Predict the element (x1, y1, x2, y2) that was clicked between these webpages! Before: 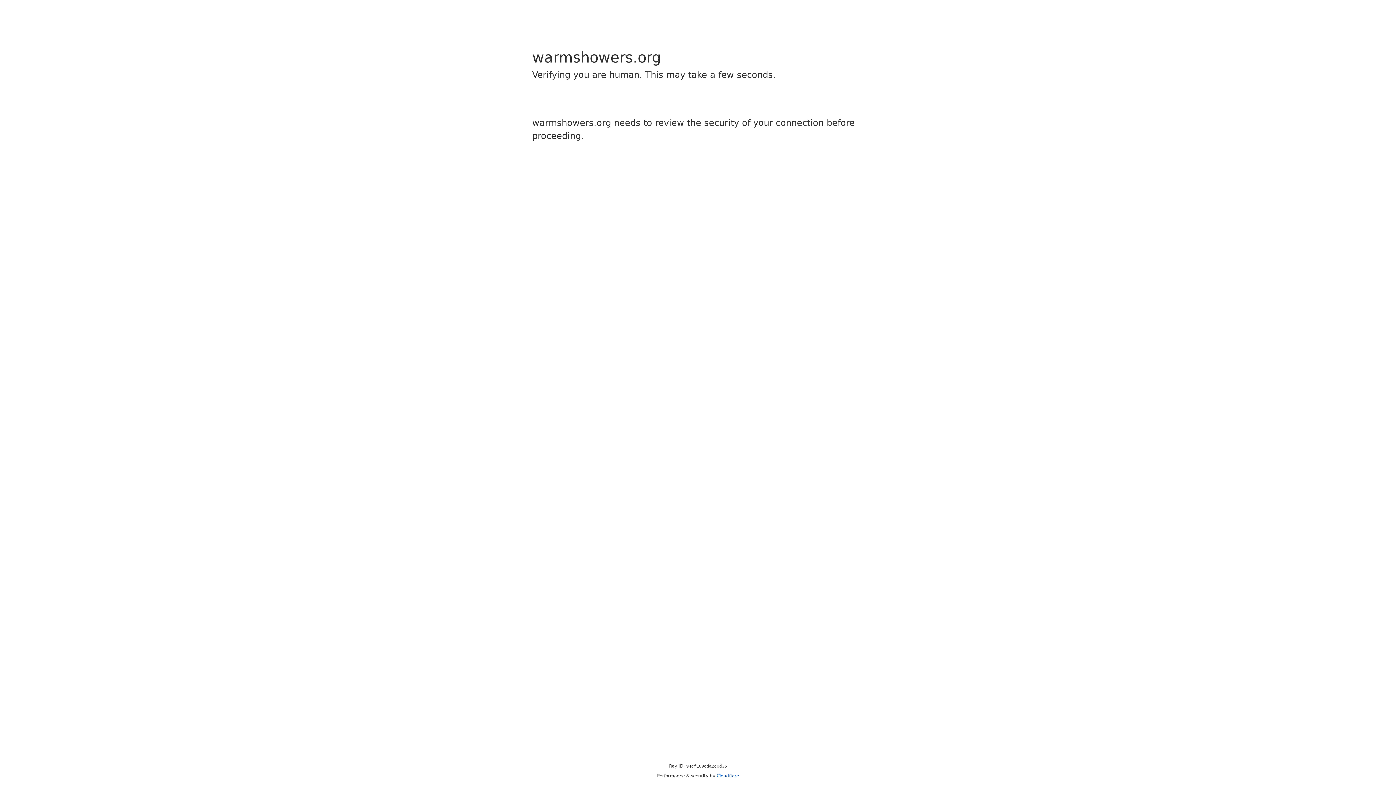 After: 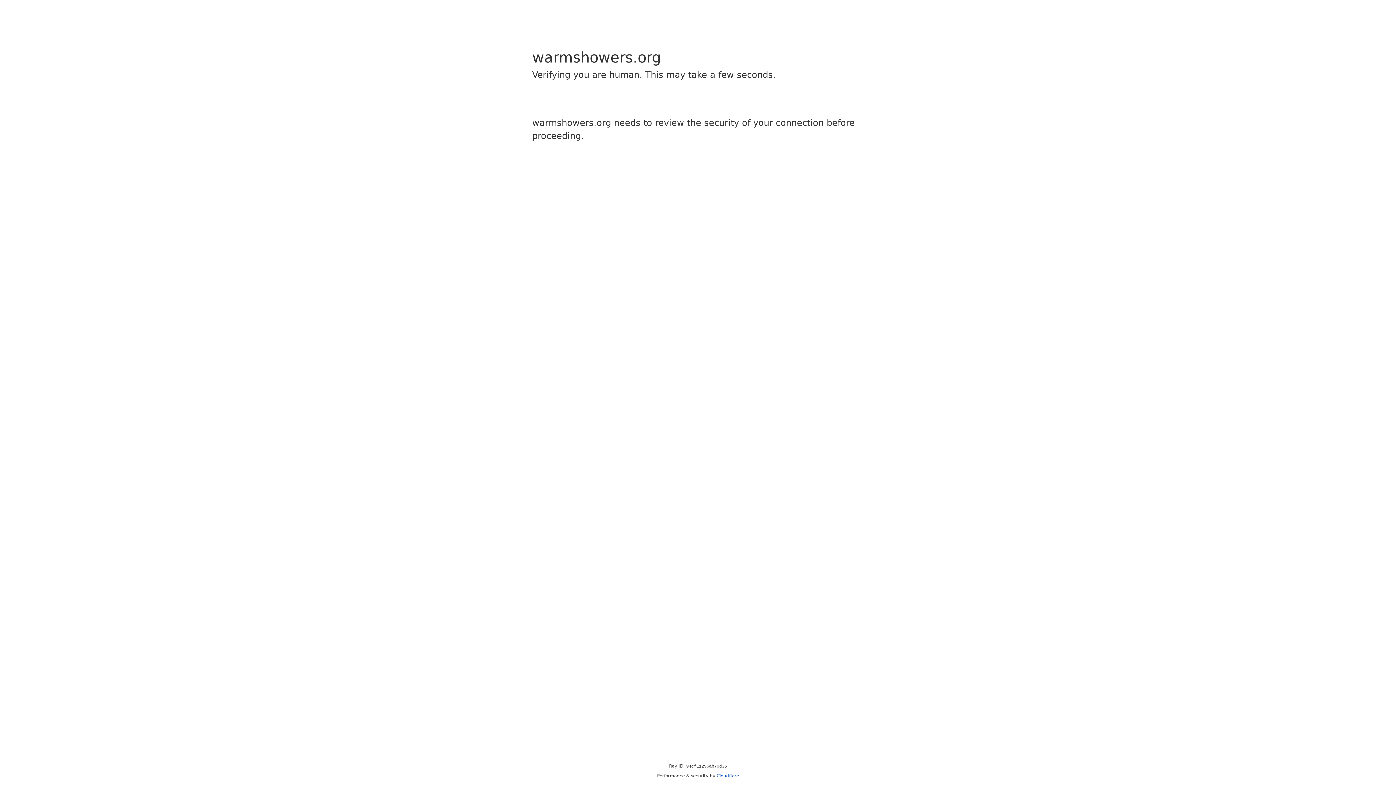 Action: bbox: (716, 773, 739, 778) label: Cloudflare